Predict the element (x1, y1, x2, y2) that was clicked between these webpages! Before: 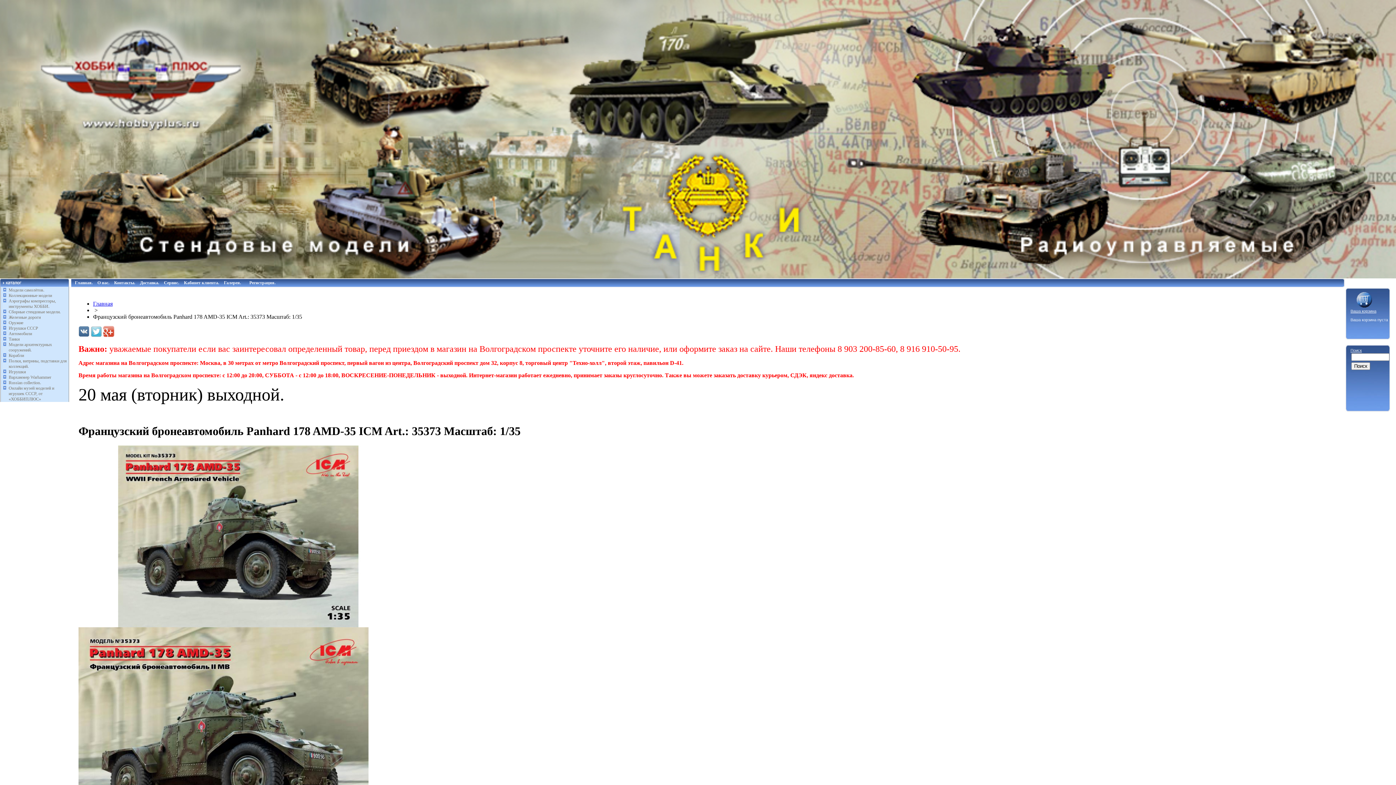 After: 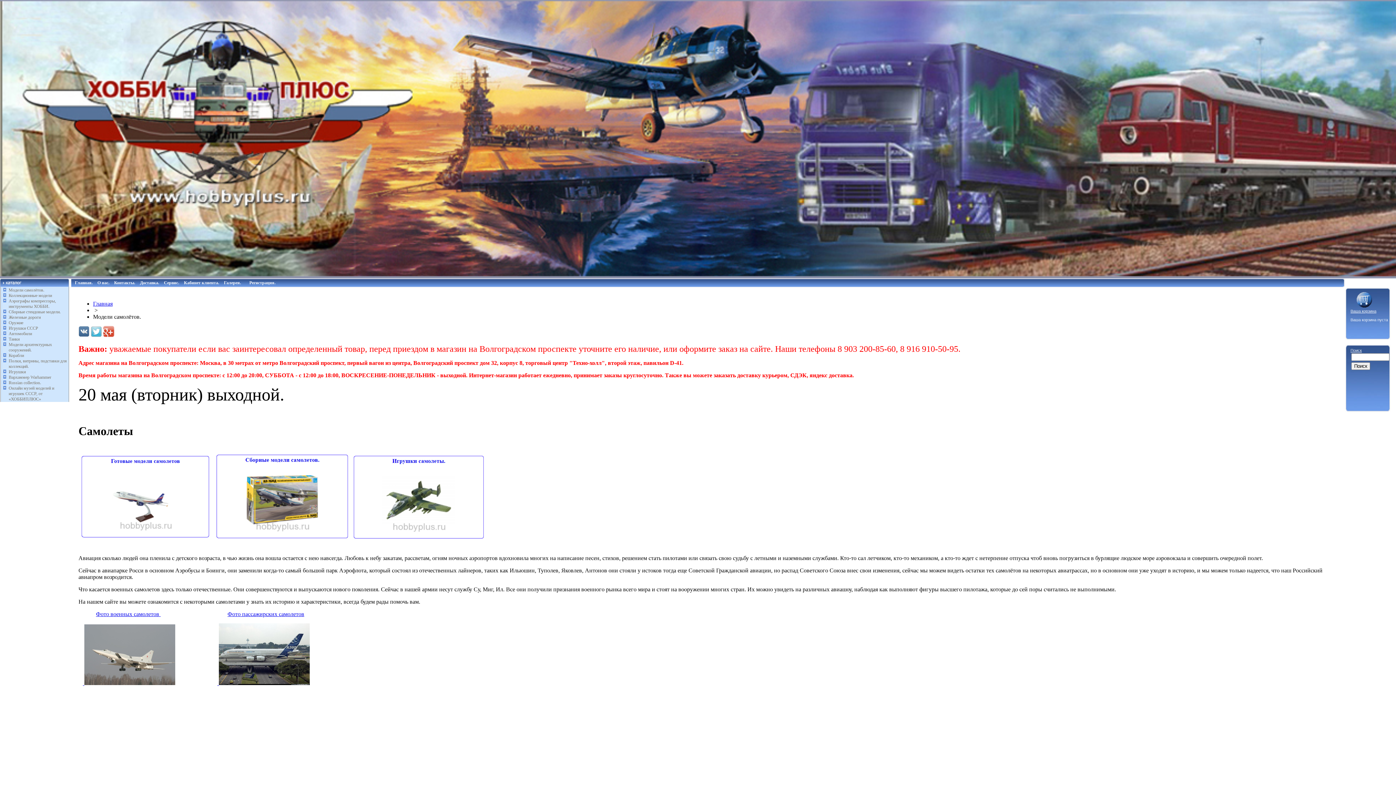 Action: label: Модели самолётов. bbox: (8, 287, 44, 292)